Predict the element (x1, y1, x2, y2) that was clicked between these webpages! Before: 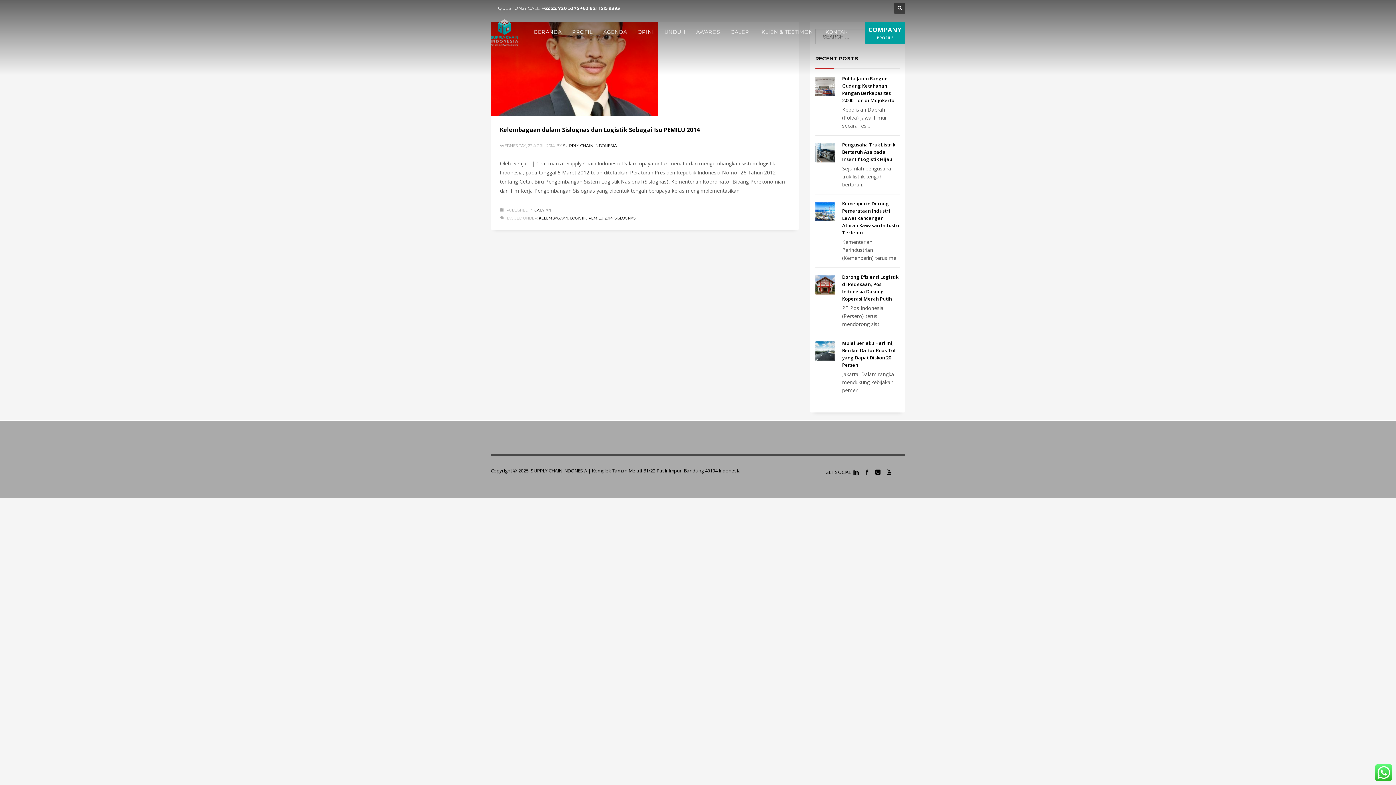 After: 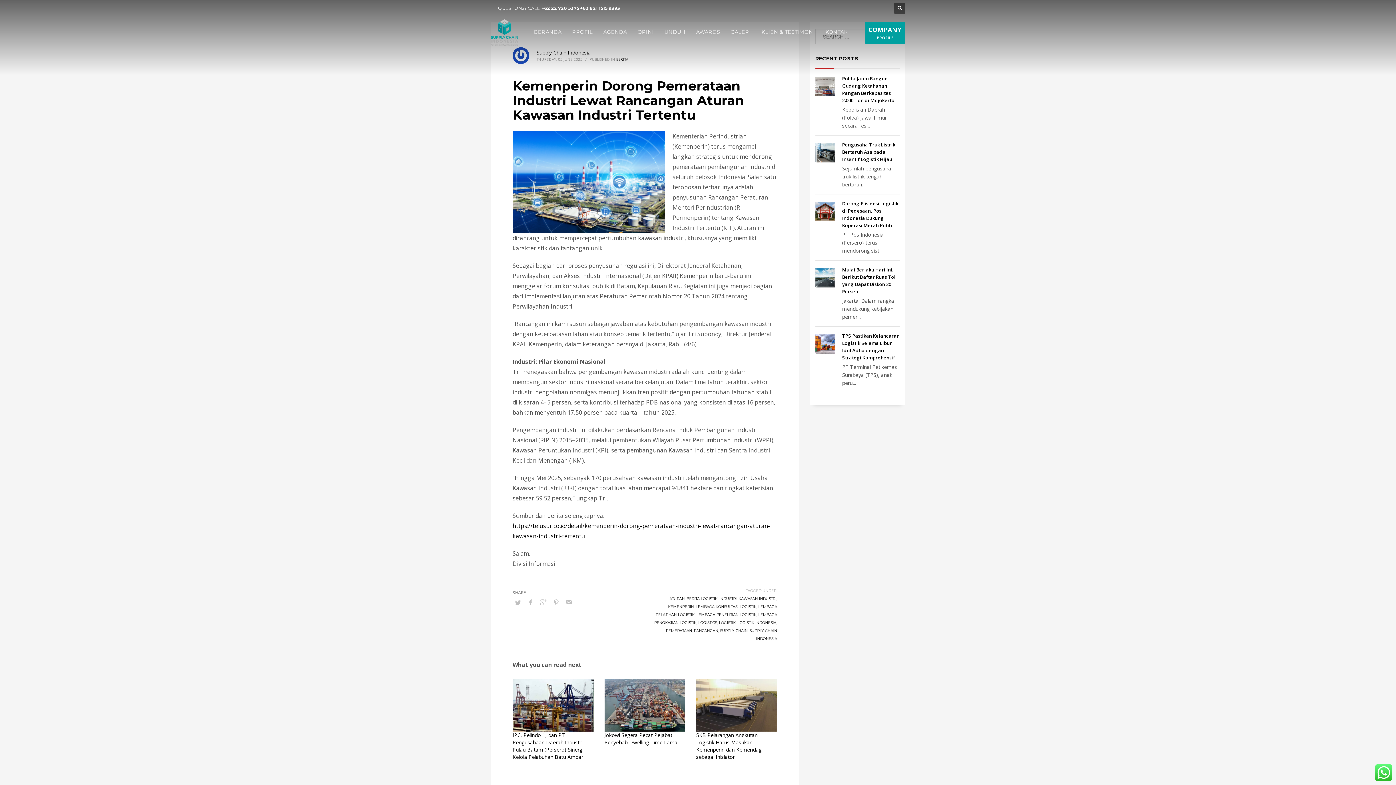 Action: bbox: (815, 201, 835, 221)